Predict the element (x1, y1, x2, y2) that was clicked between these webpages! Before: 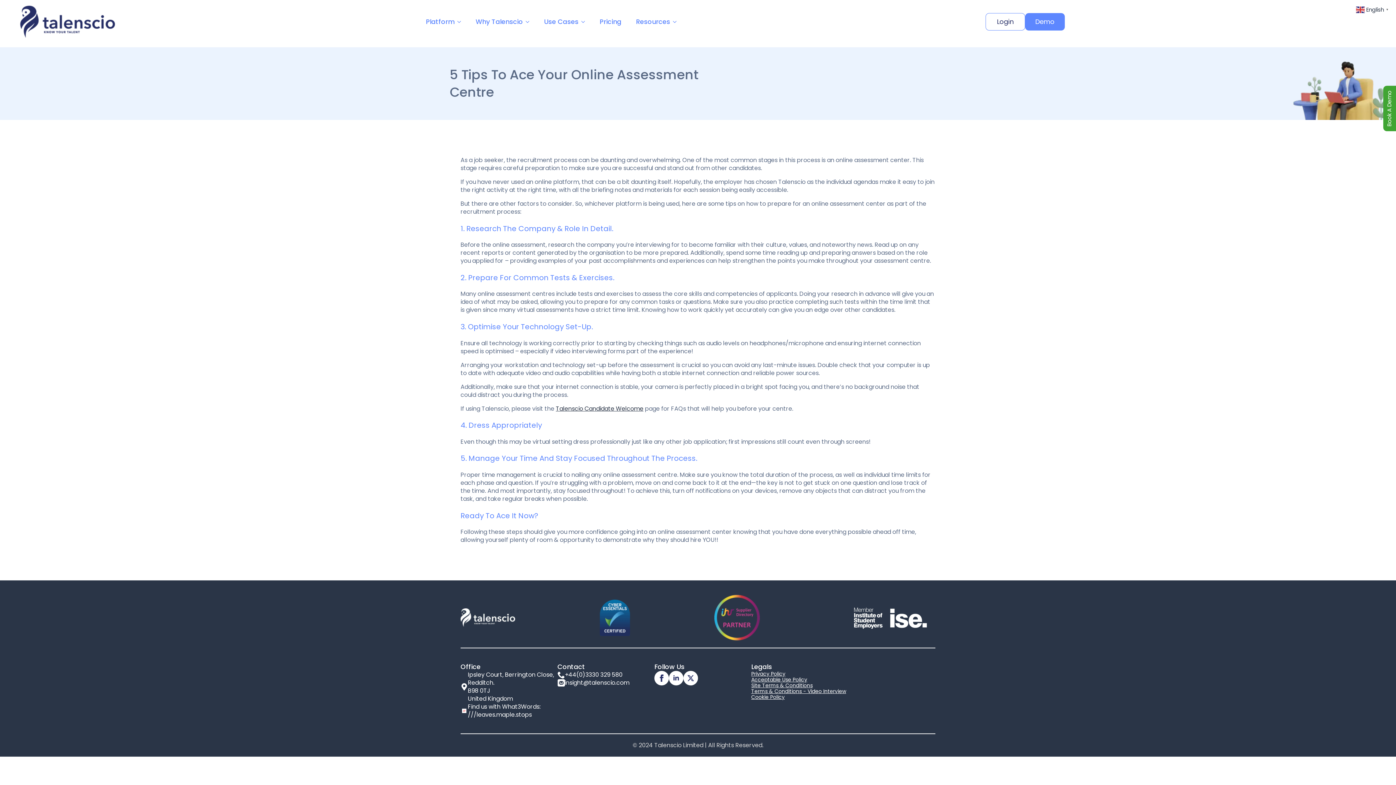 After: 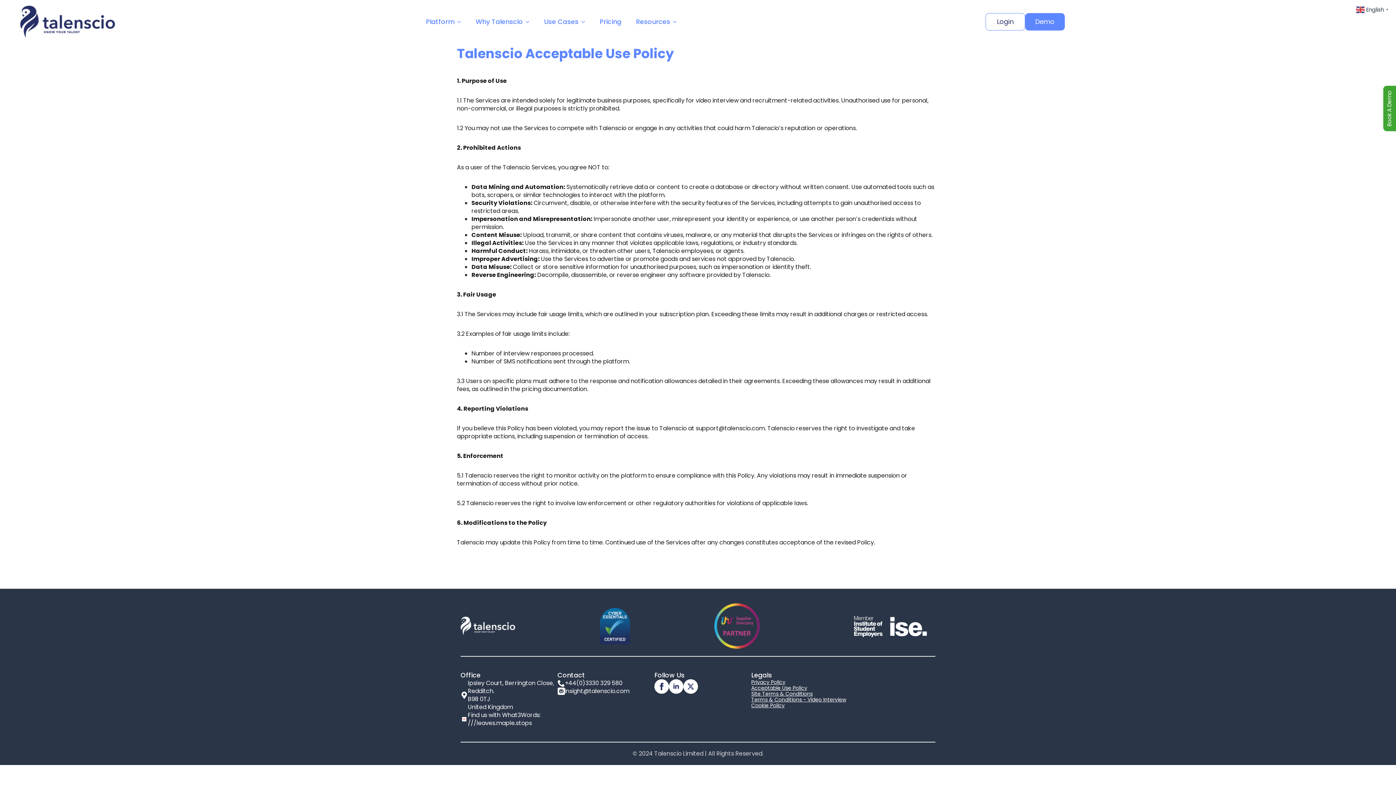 Action: bbox: (751, 677, 807, 682) label: Acceptable Use Policy